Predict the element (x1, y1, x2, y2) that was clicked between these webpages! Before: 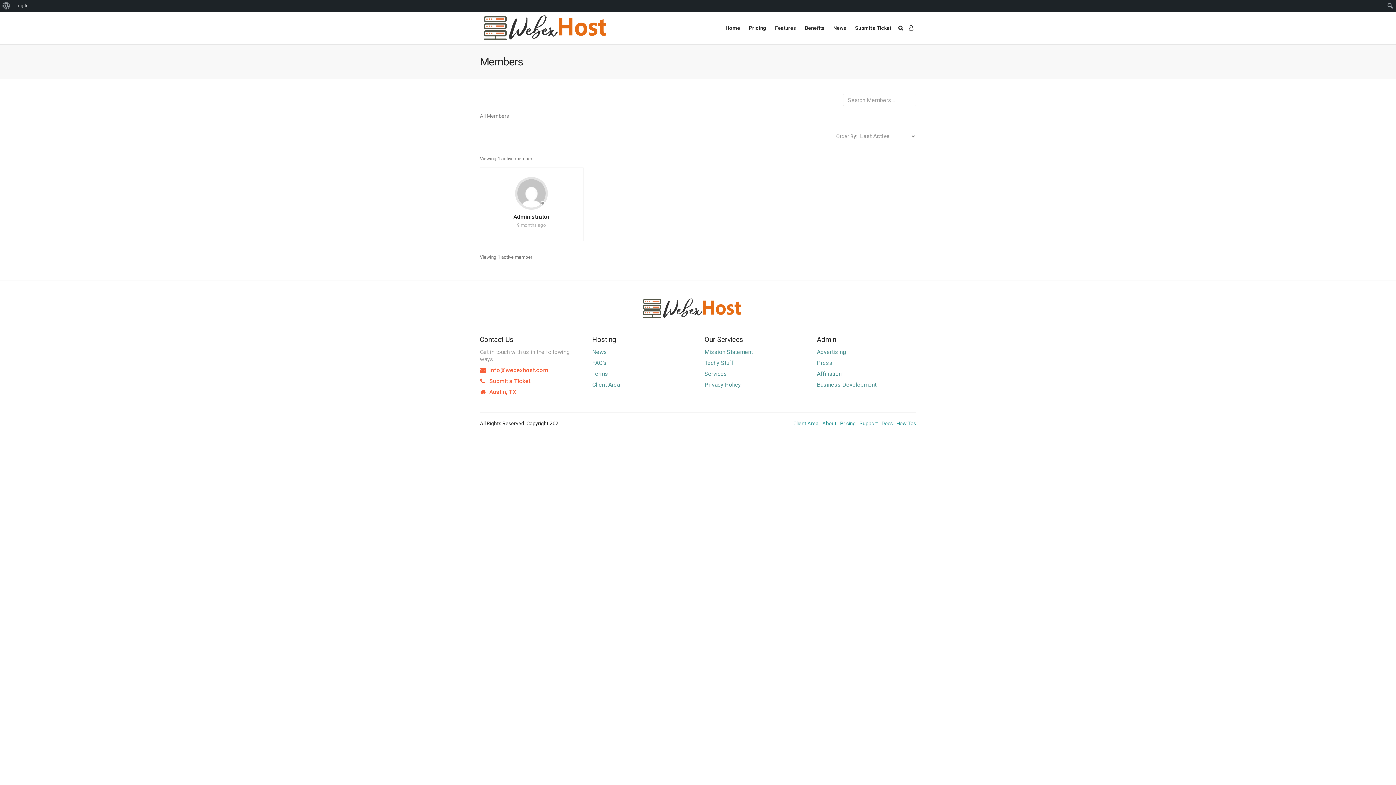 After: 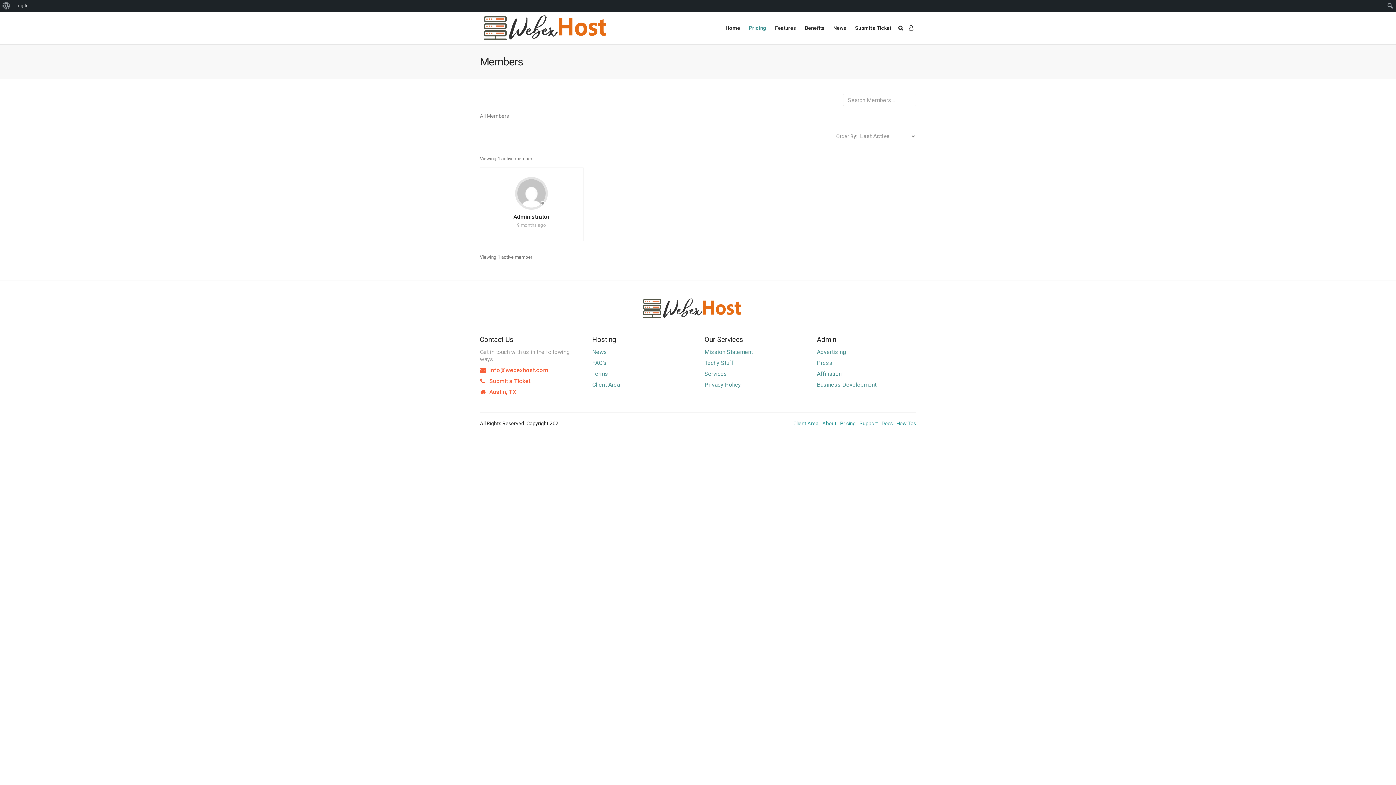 Action: bbox: (744, 11, 770, 44) label: Pricing